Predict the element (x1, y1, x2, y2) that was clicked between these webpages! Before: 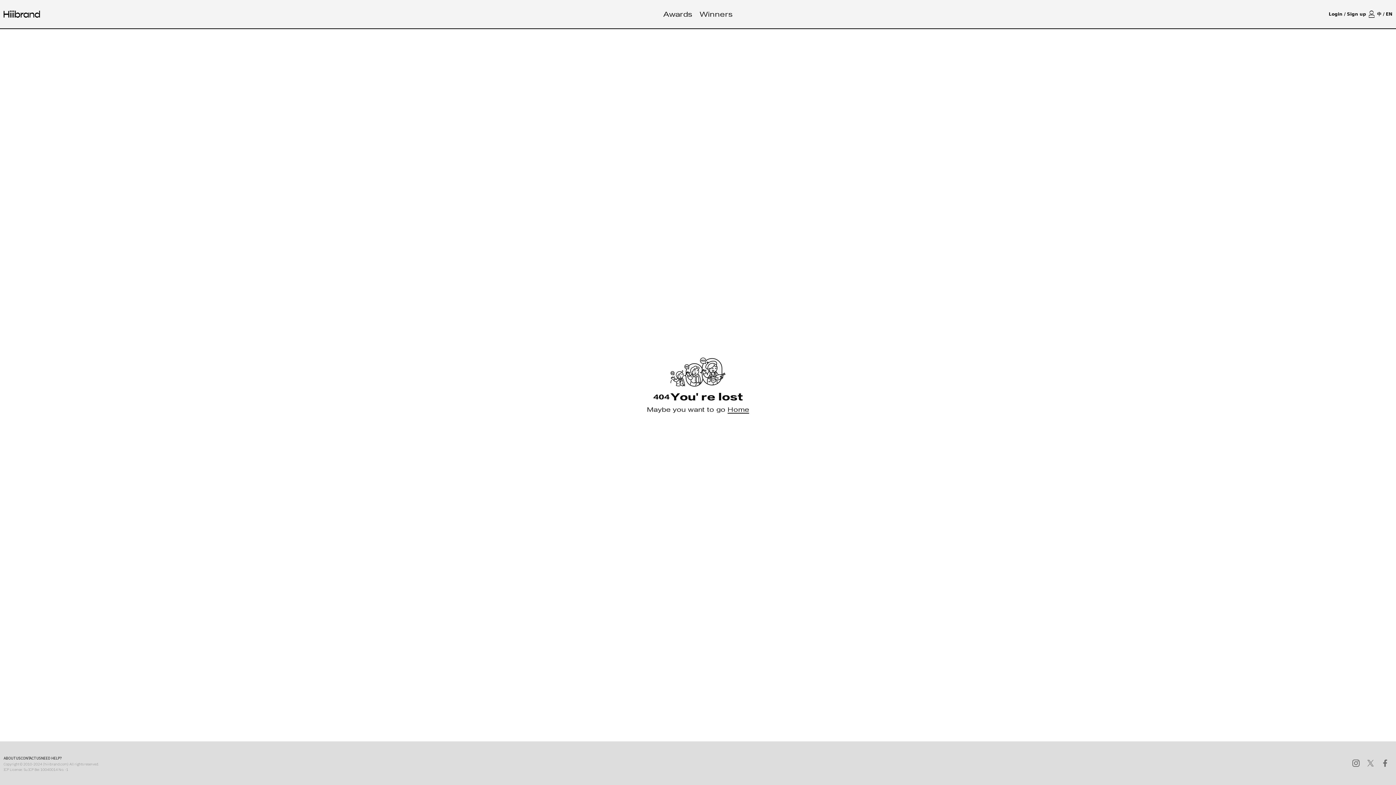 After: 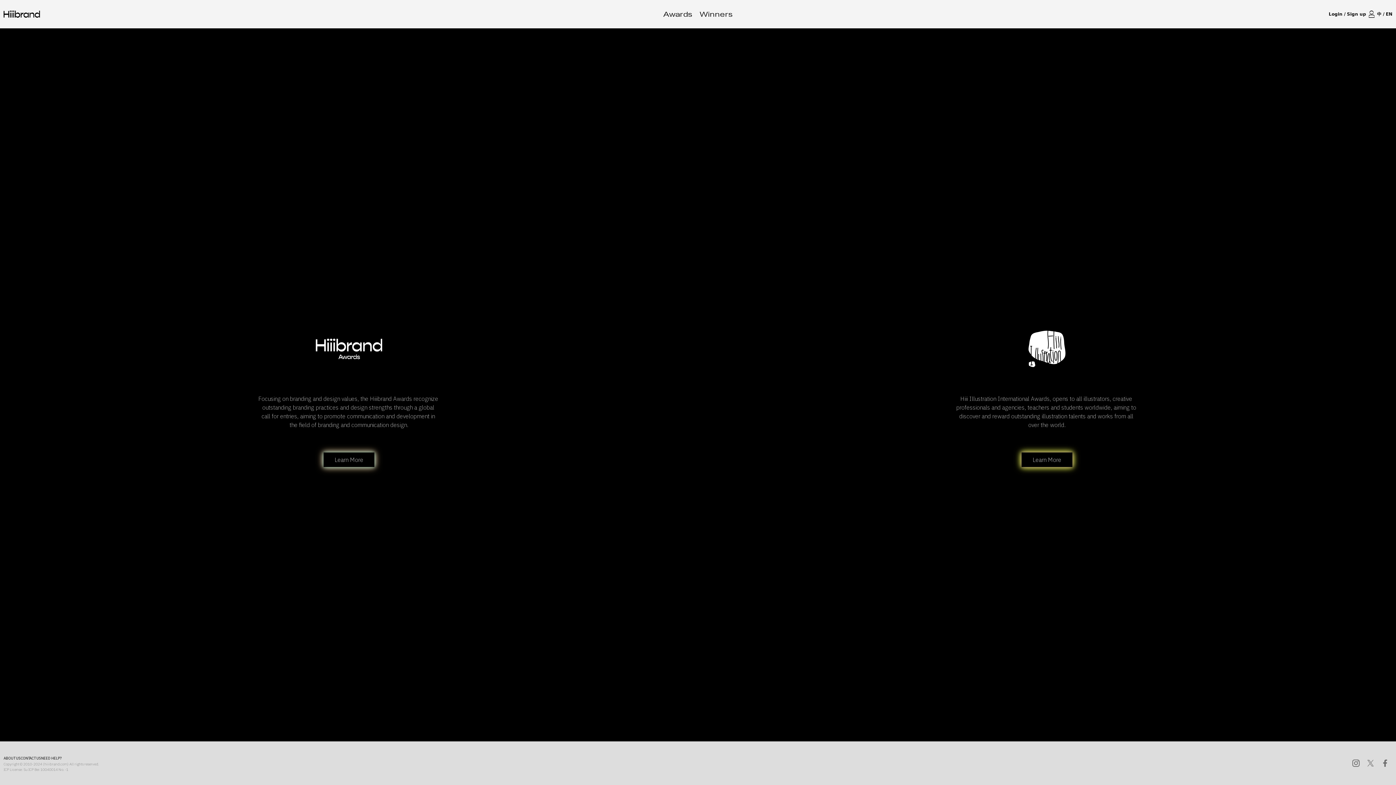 Action: bbox: (690, 12, 698, 16)